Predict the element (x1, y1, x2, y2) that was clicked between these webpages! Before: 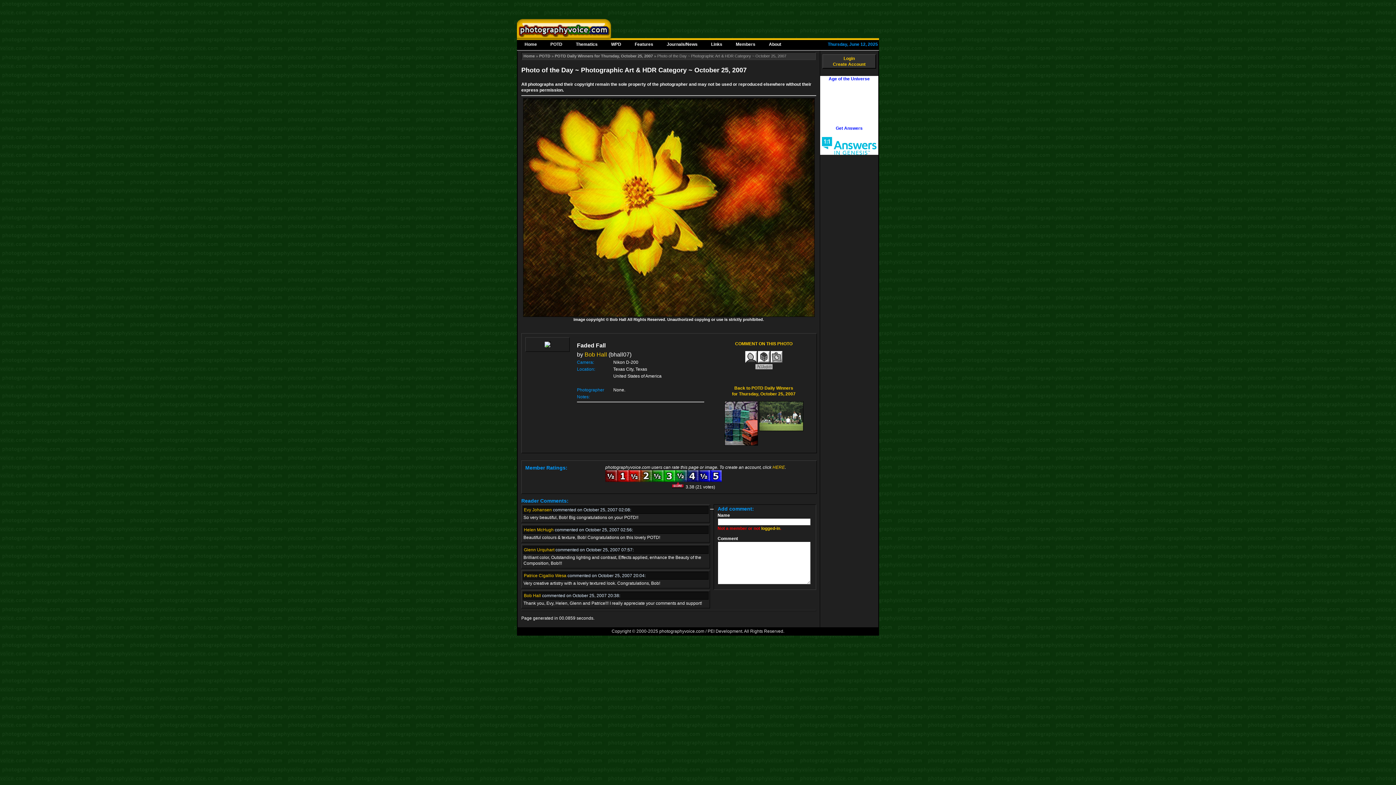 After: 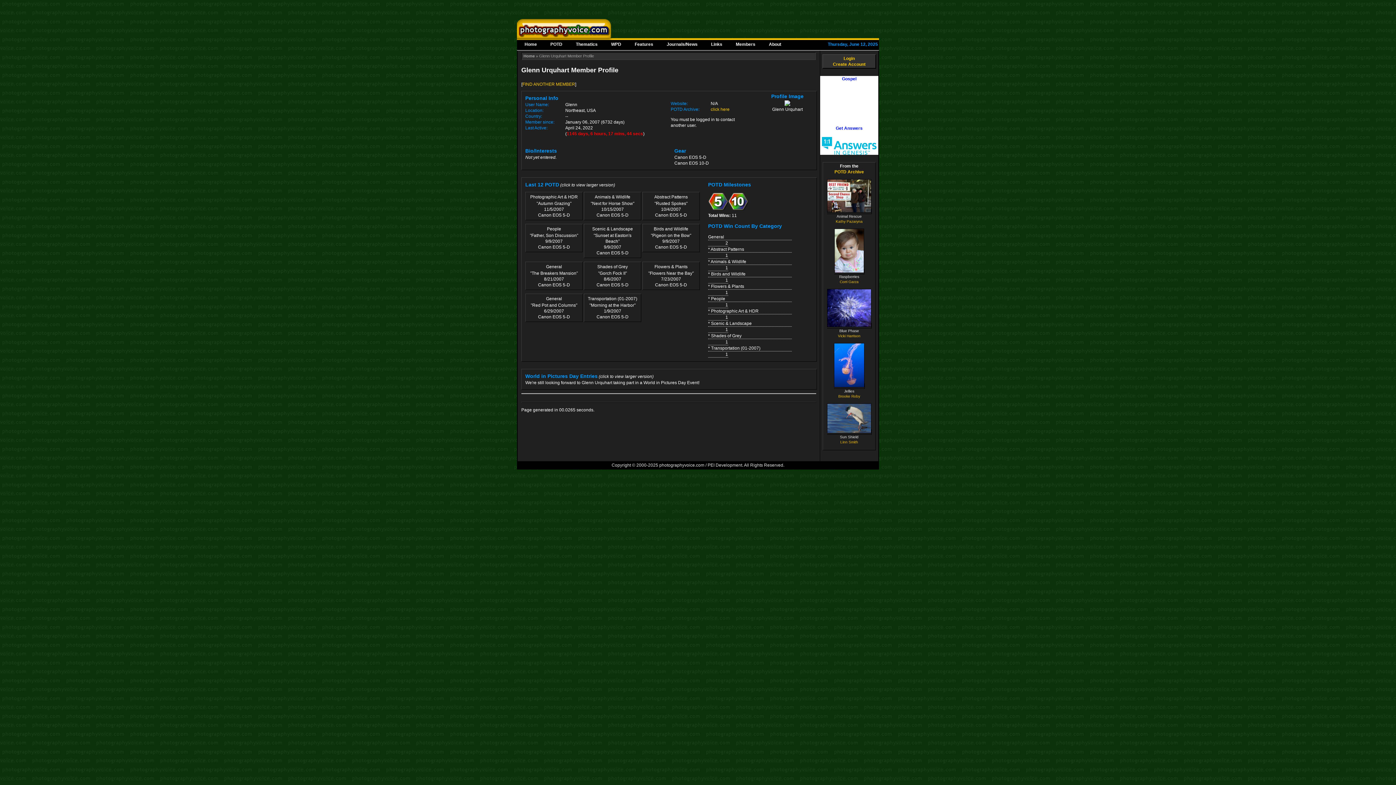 Action: bbox: (524, 547, 554, 552) label: Glenn Urquhart